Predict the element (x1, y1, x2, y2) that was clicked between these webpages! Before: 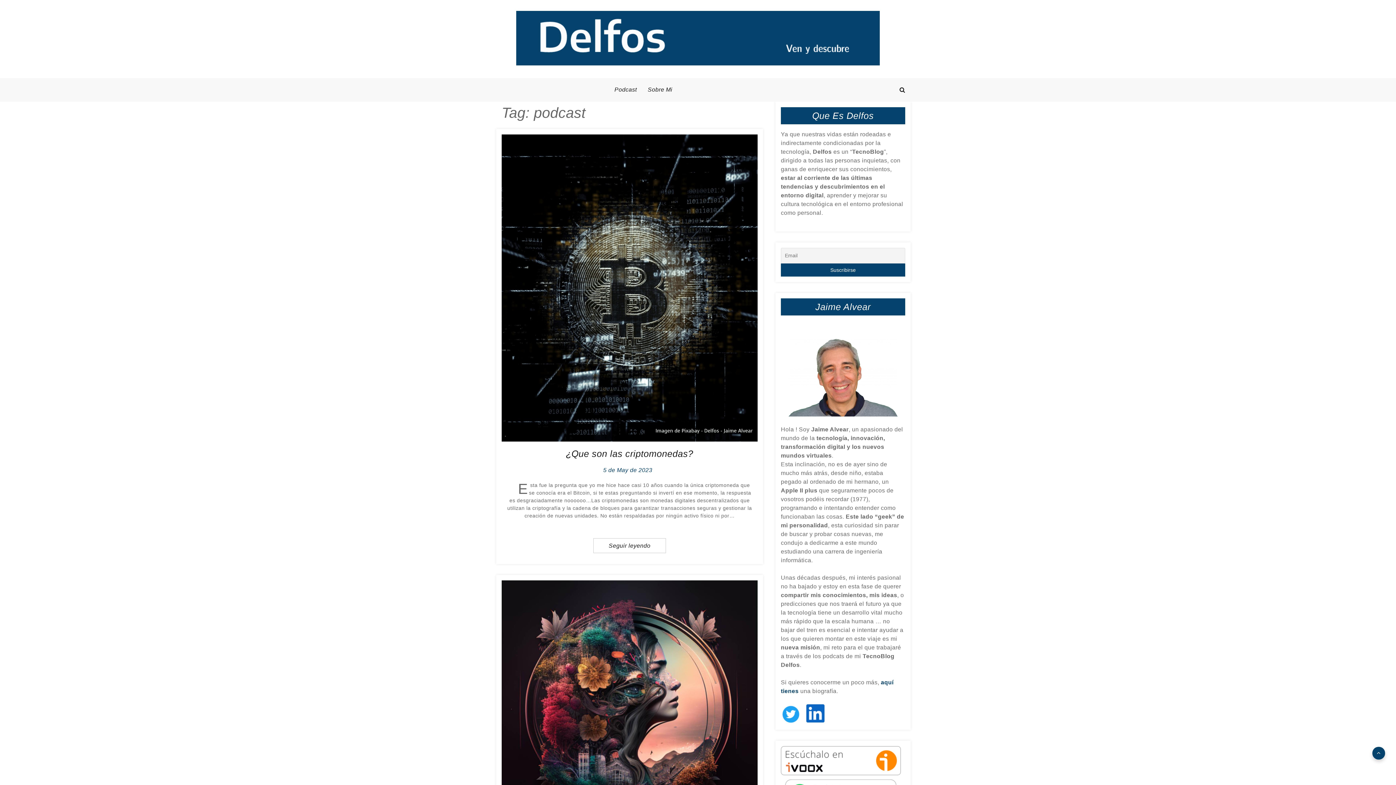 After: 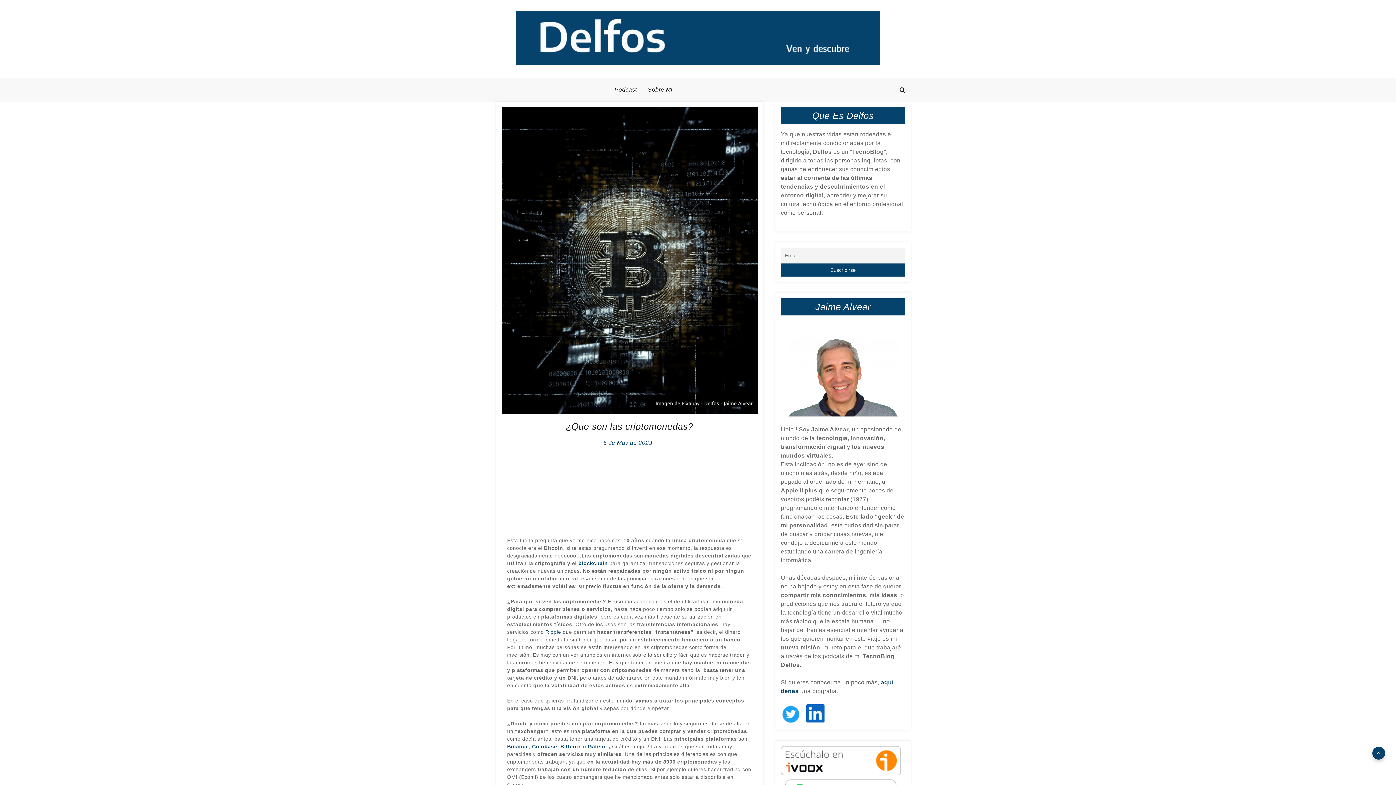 Action: bbox: (566, 448, 693, 458) label: ¿Que son las criptomonedas?